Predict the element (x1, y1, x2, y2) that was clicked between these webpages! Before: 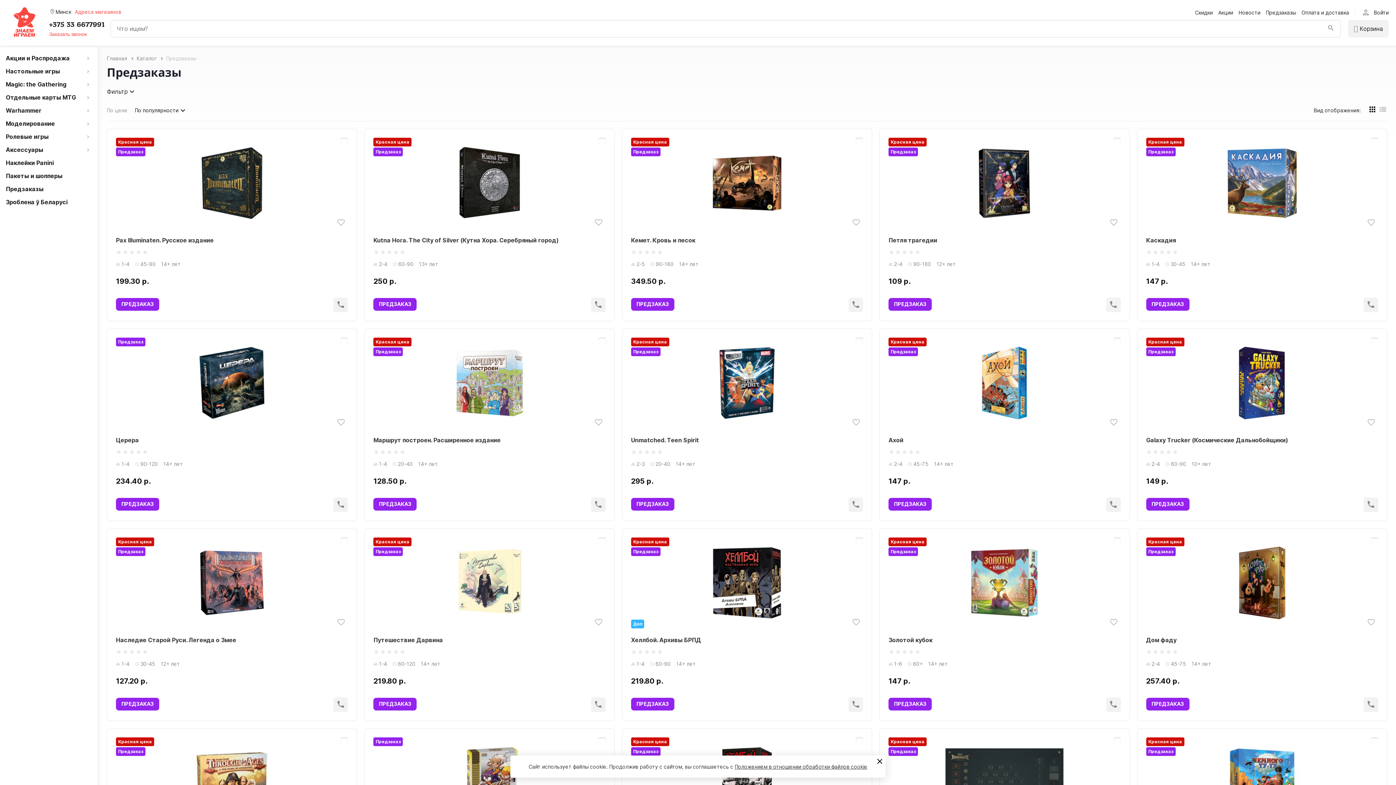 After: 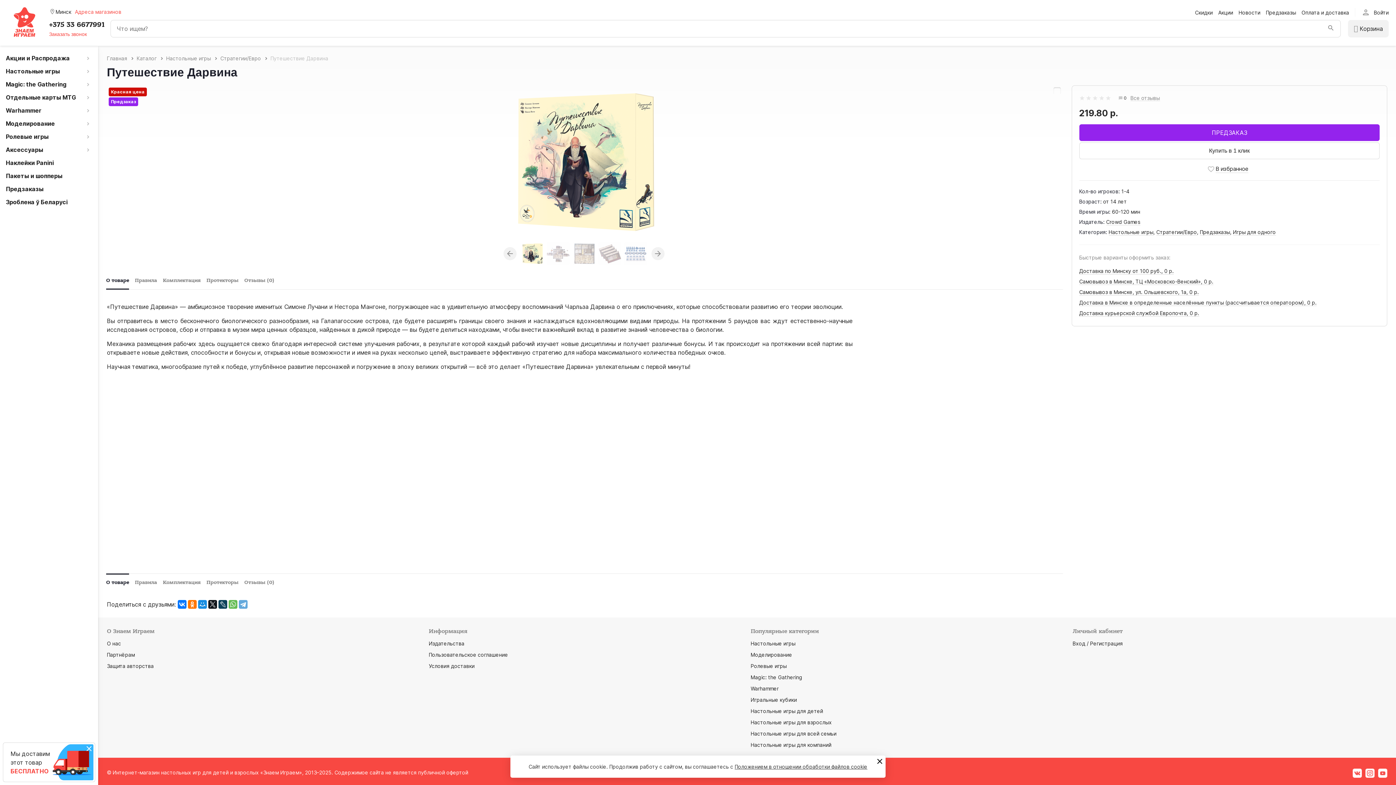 Action: label: Путешествие Дарвина bbox: (373, 636, 605, 644)